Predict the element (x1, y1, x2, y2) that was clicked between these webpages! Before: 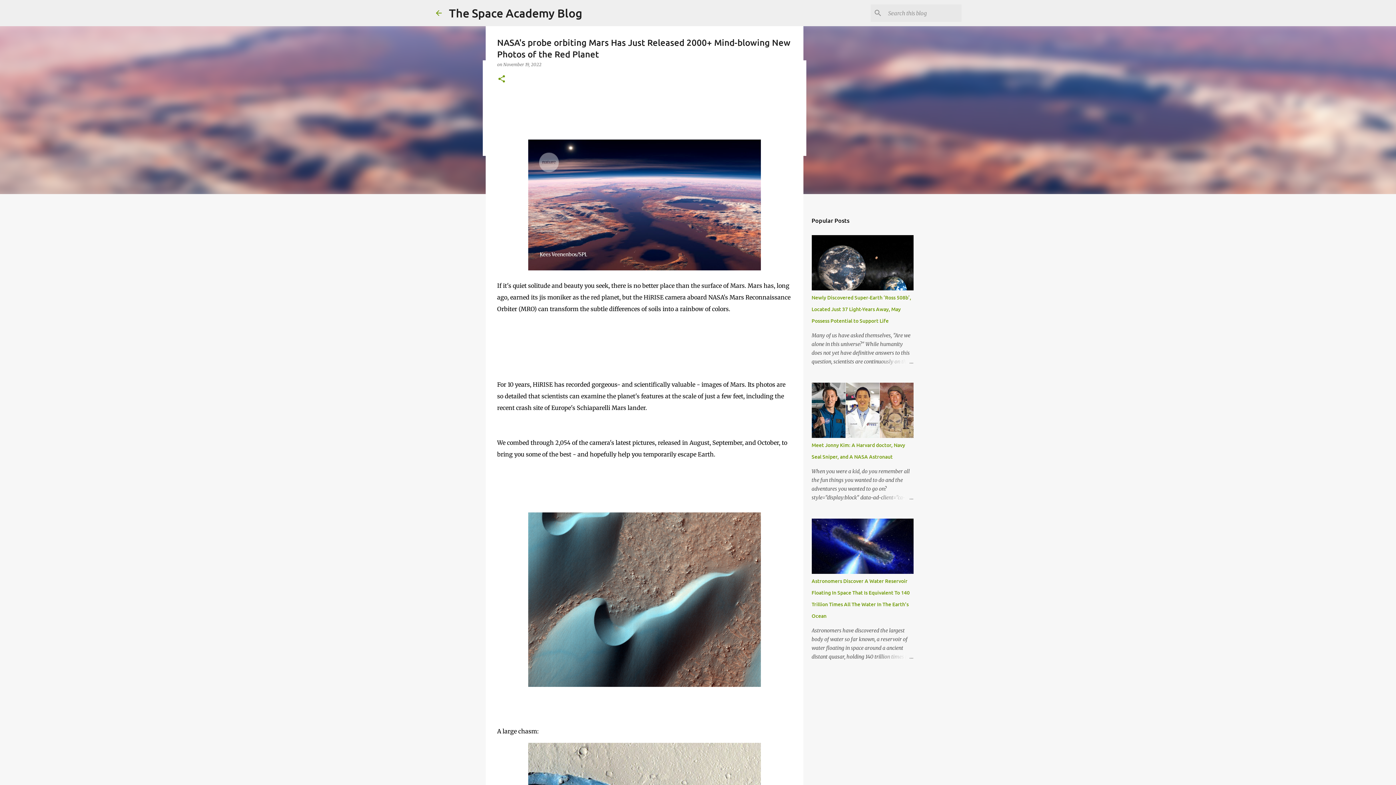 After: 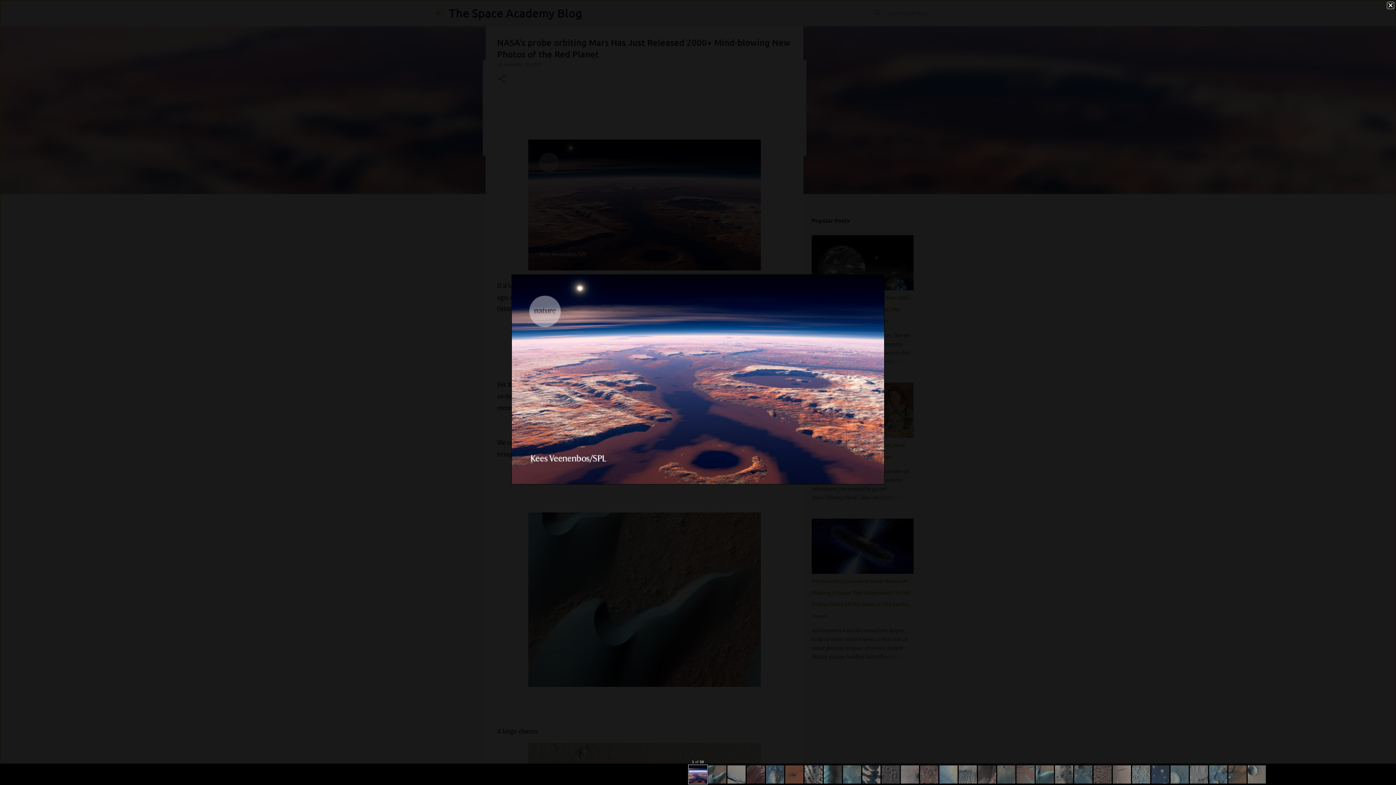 Action: bbox: (528, 264, 760, 272)